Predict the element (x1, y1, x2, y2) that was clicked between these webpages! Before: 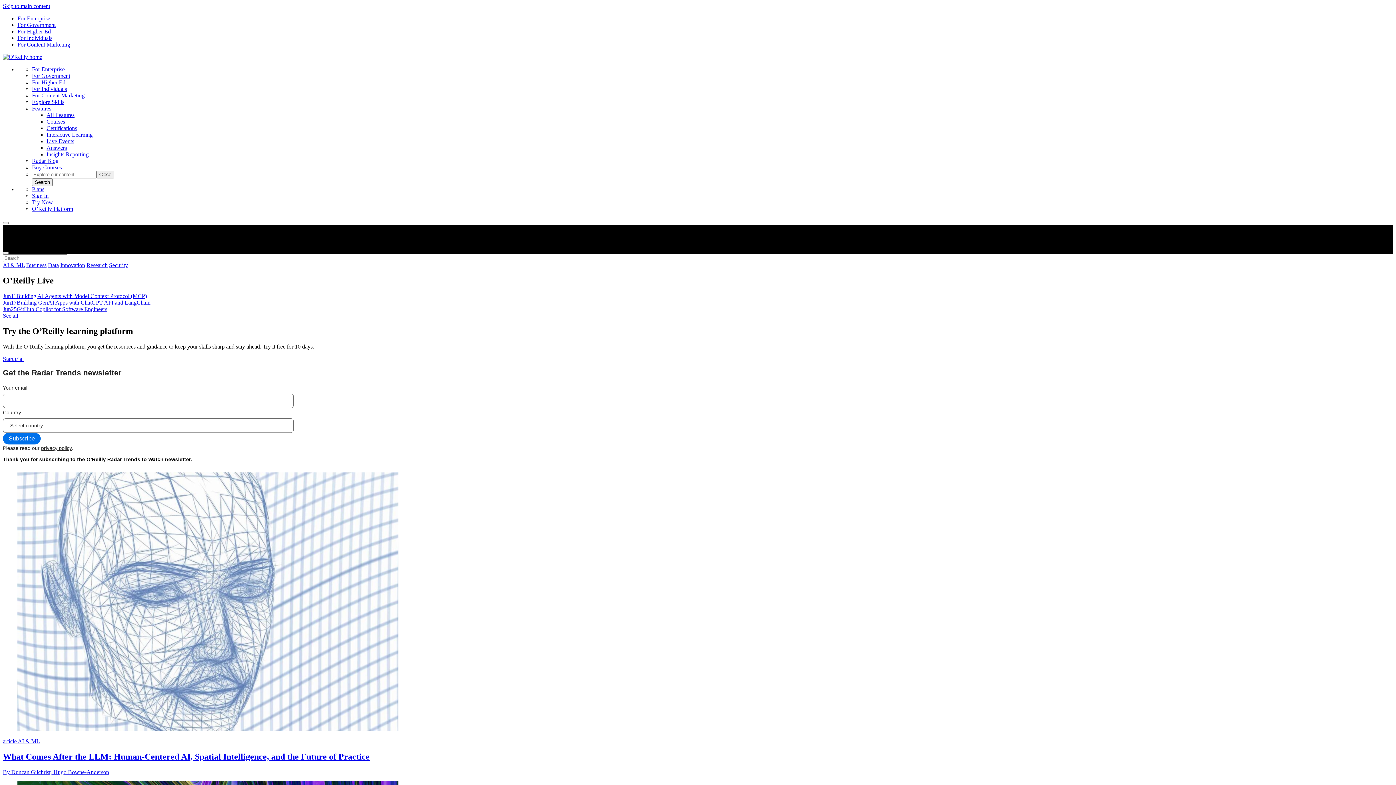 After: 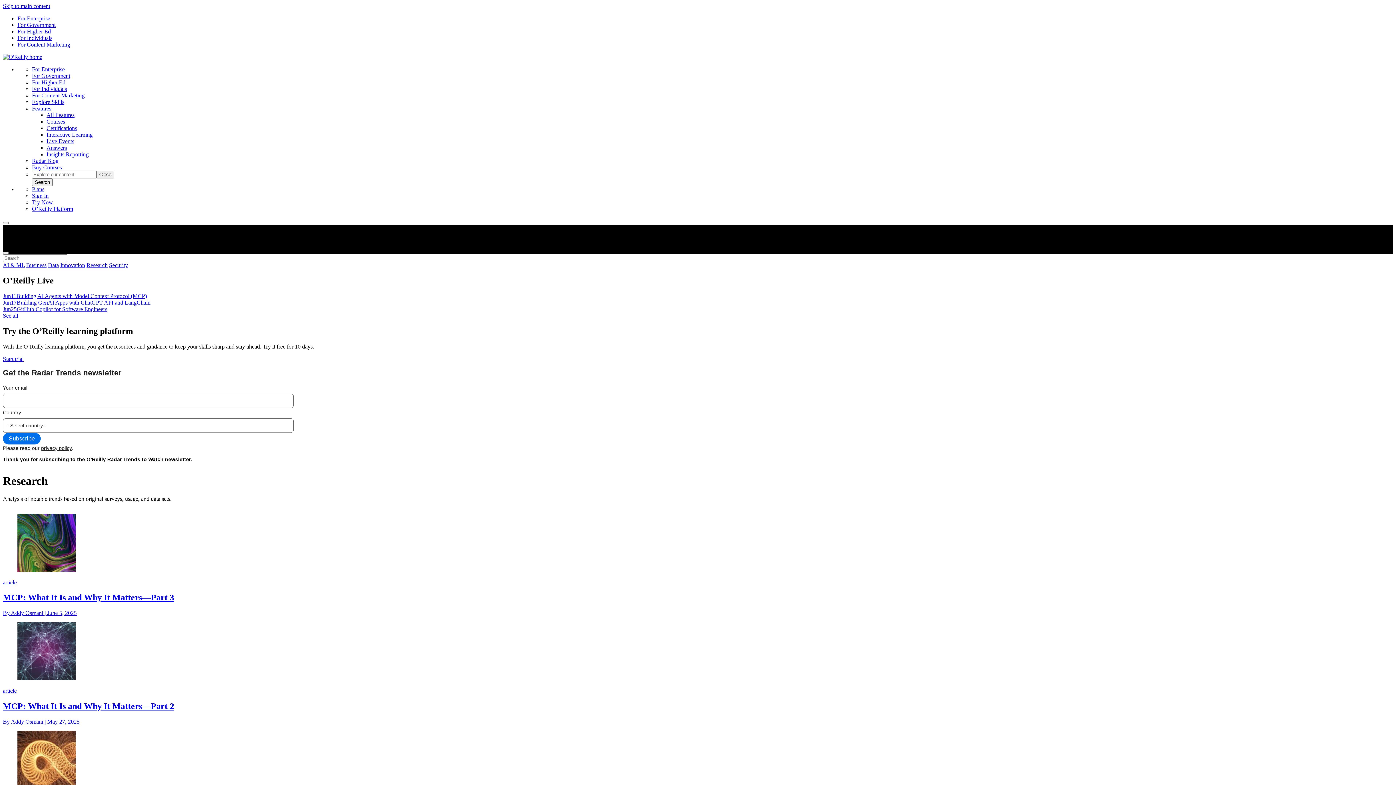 Action: bbox: (86, 262, 107, 268) label: Research